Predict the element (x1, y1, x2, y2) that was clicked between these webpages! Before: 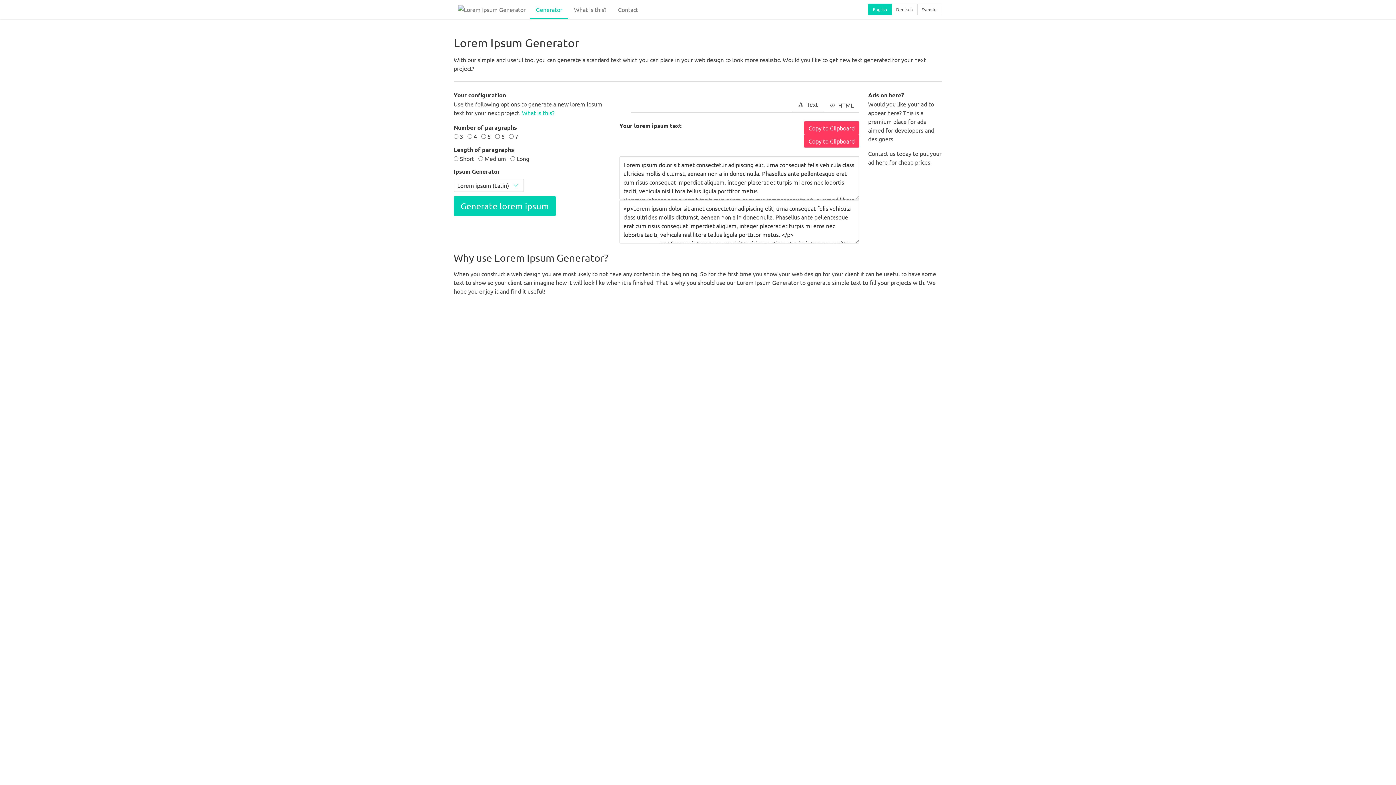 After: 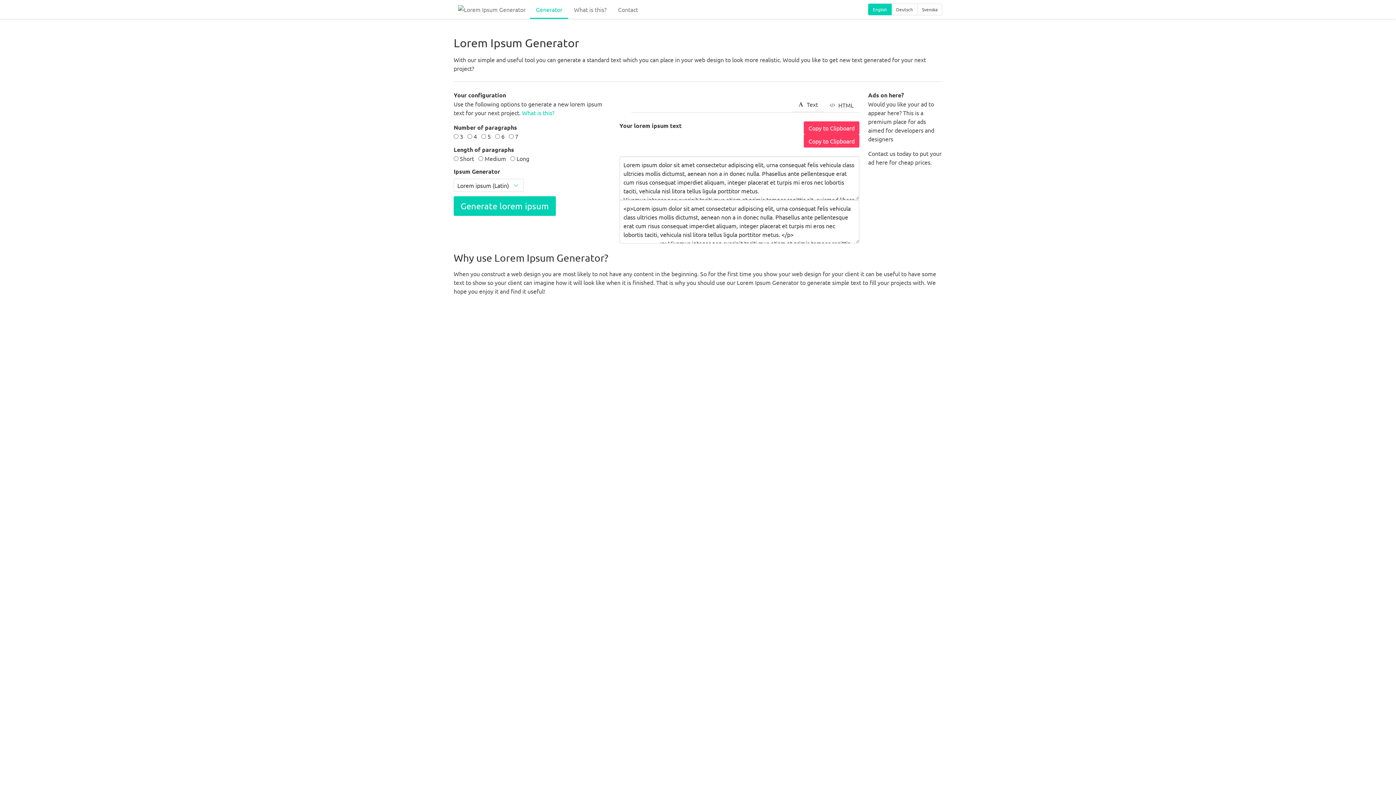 Action: bbox: (568, 0, 612, 18) label: What is this?